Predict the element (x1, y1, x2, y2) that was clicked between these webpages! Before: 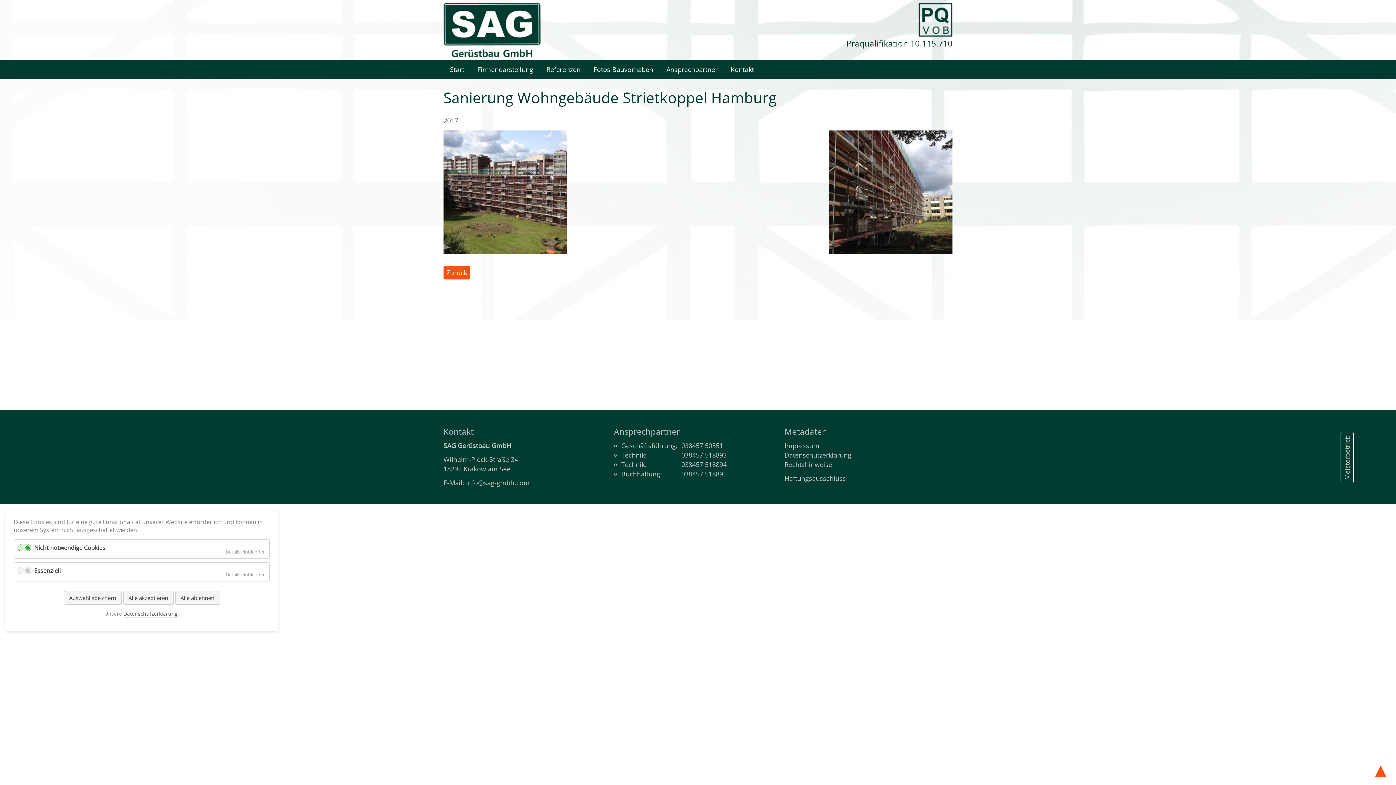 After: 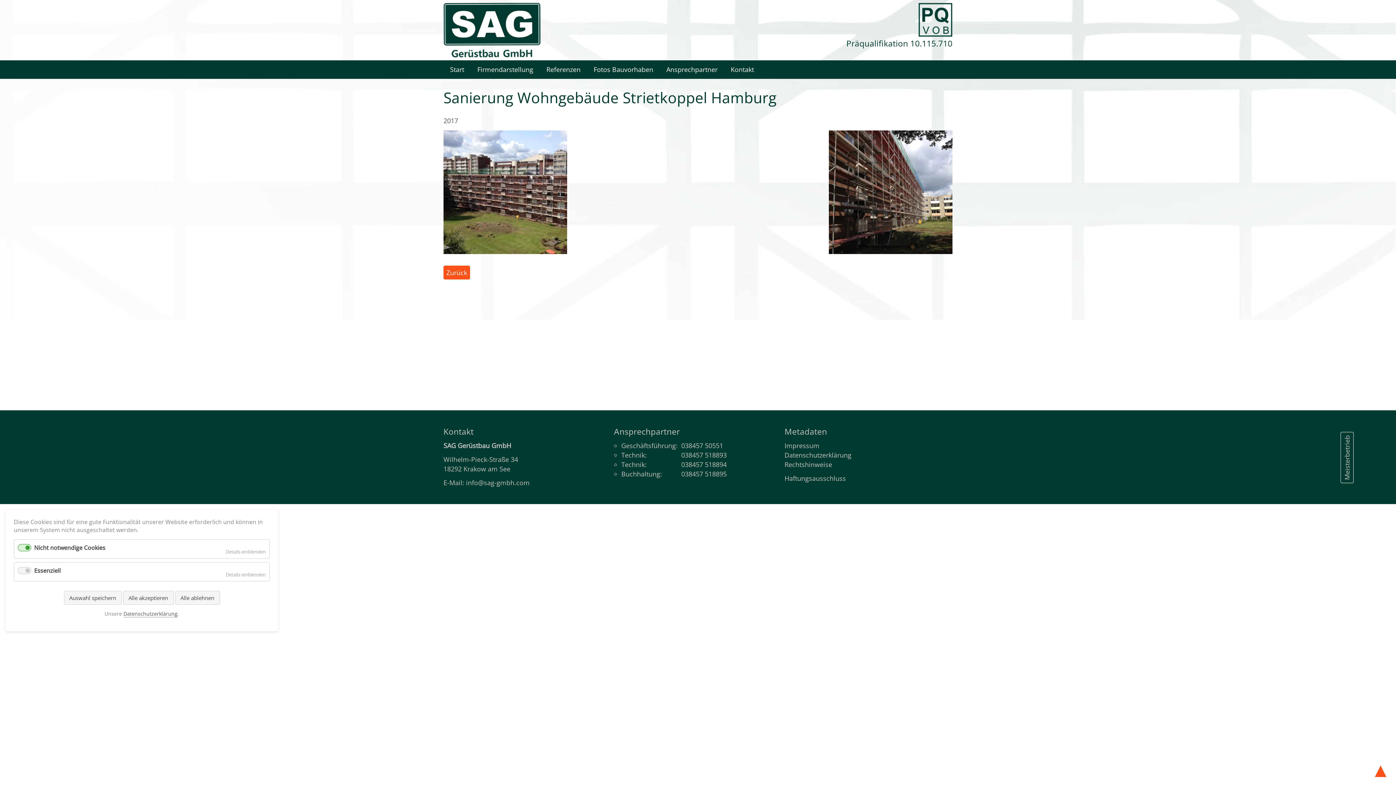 Action: bbox: (1371, 756, 1390, 783) label: ▲